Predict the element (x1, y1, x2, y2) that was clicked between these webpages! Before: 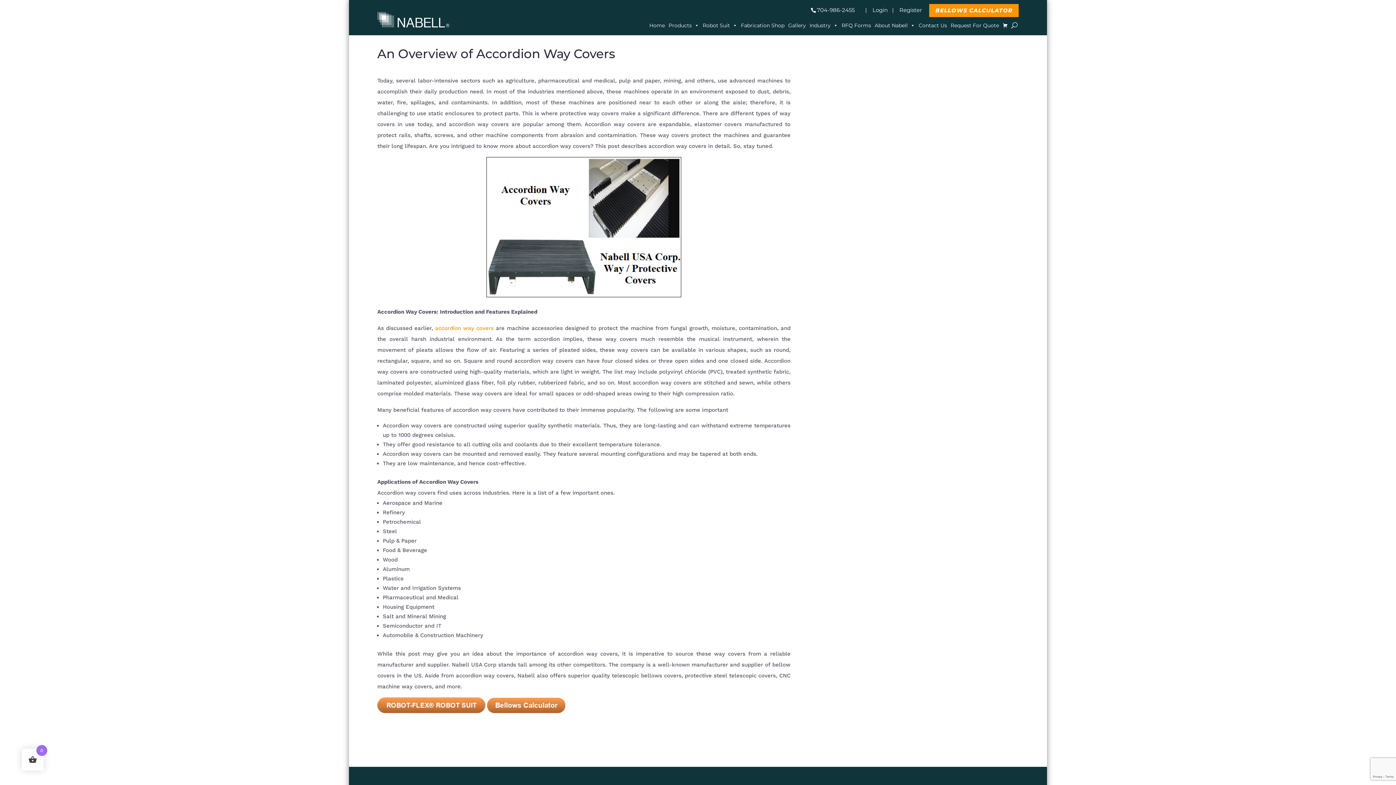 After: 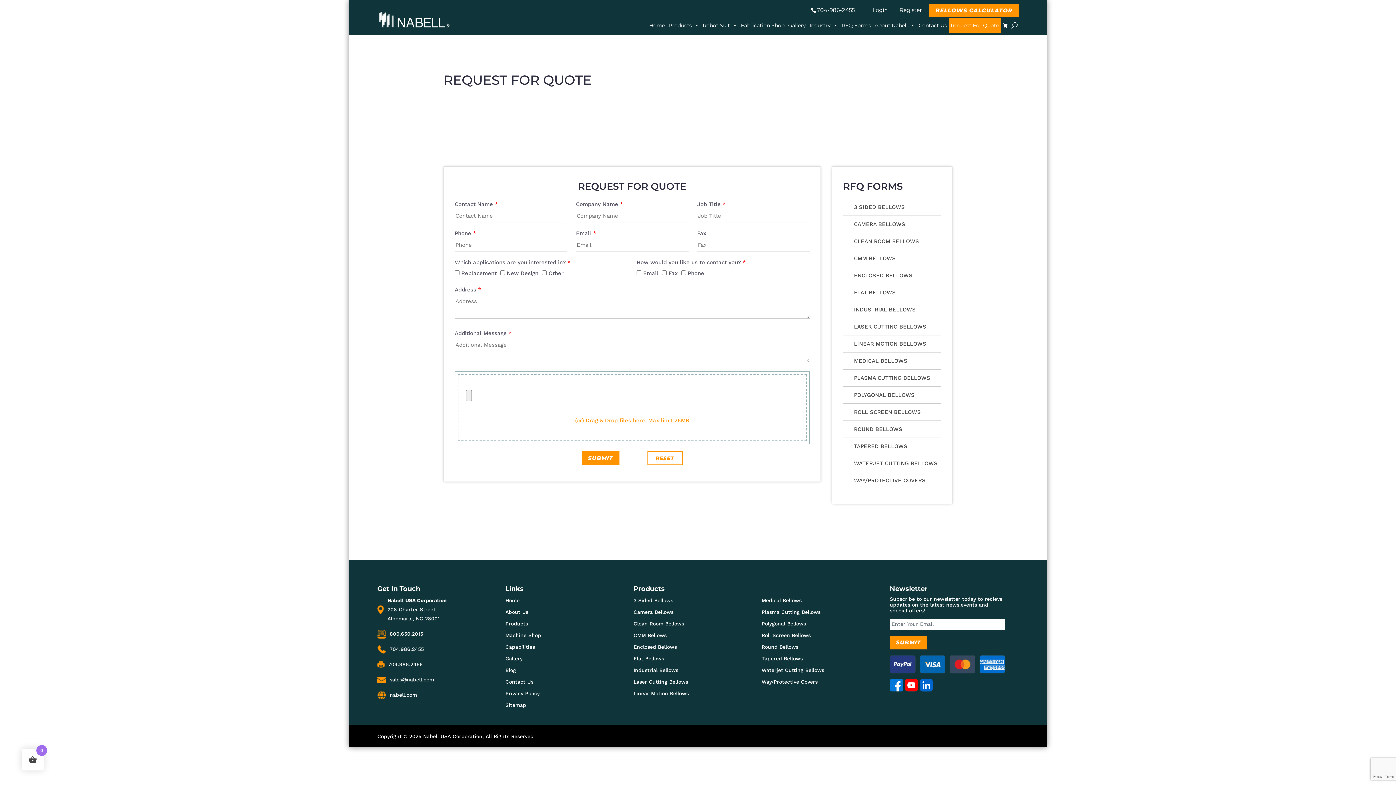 Action: label: Request For Quote bbox: (949, 18, 1001, 32)